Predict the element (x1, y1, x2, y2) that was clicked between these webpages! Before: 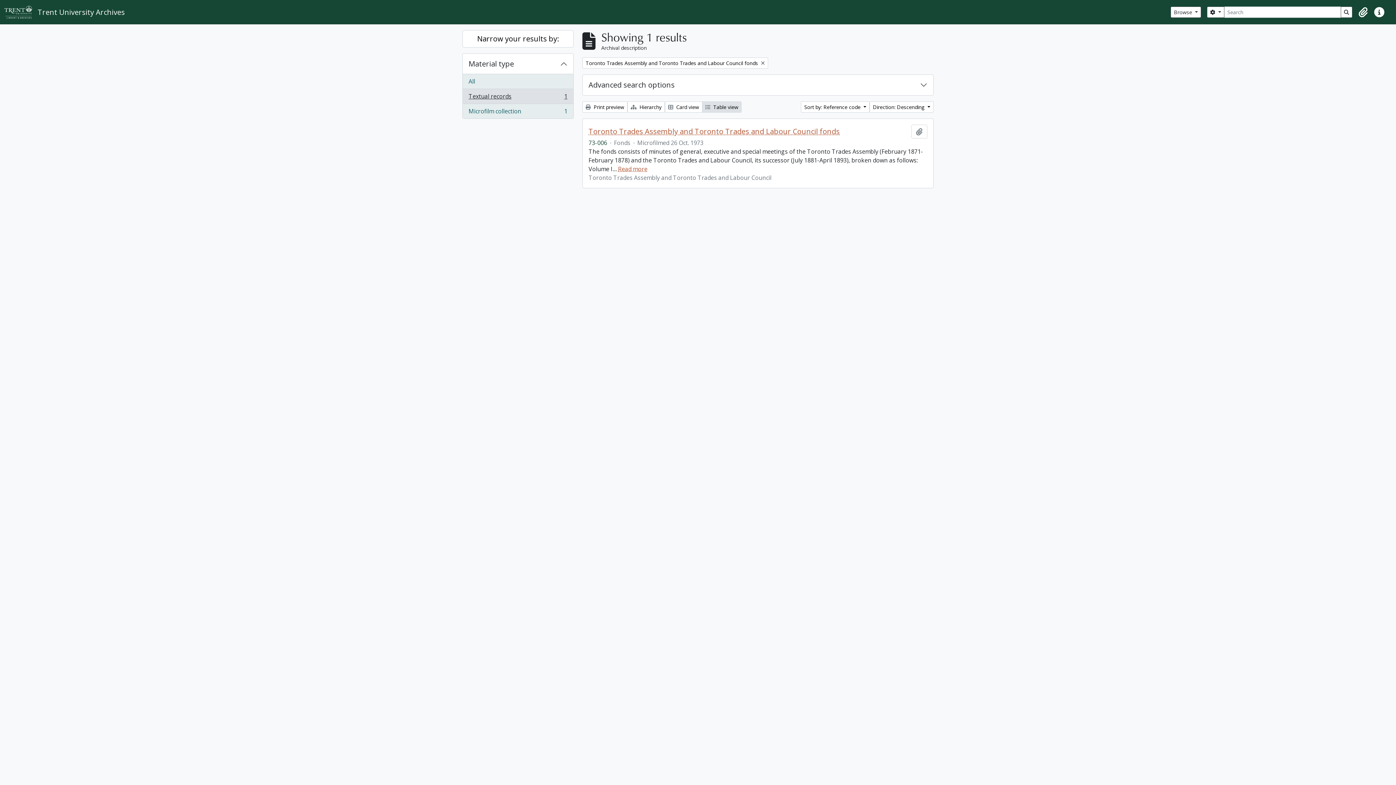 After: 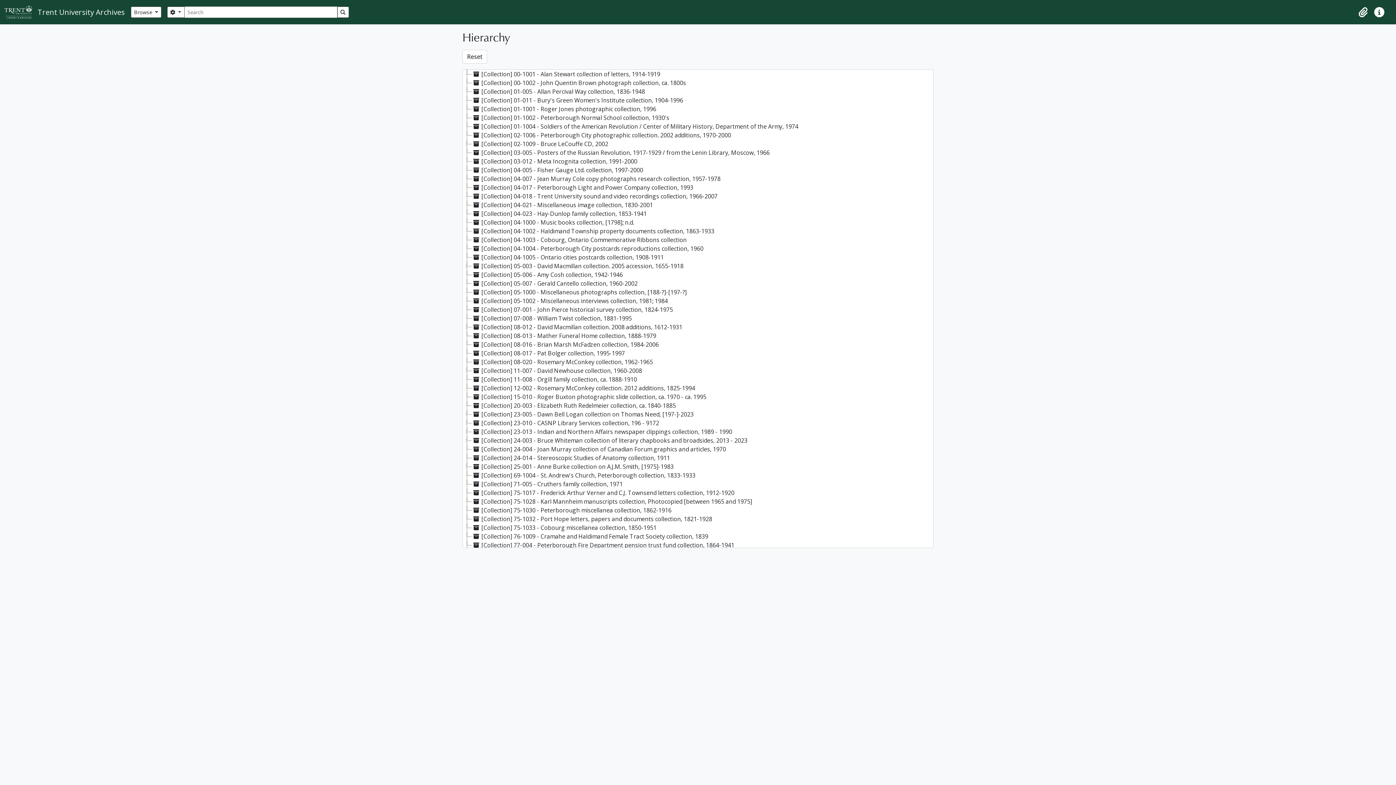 Action: bbox: (627, 101, 665, 112) label:  Hierarchy